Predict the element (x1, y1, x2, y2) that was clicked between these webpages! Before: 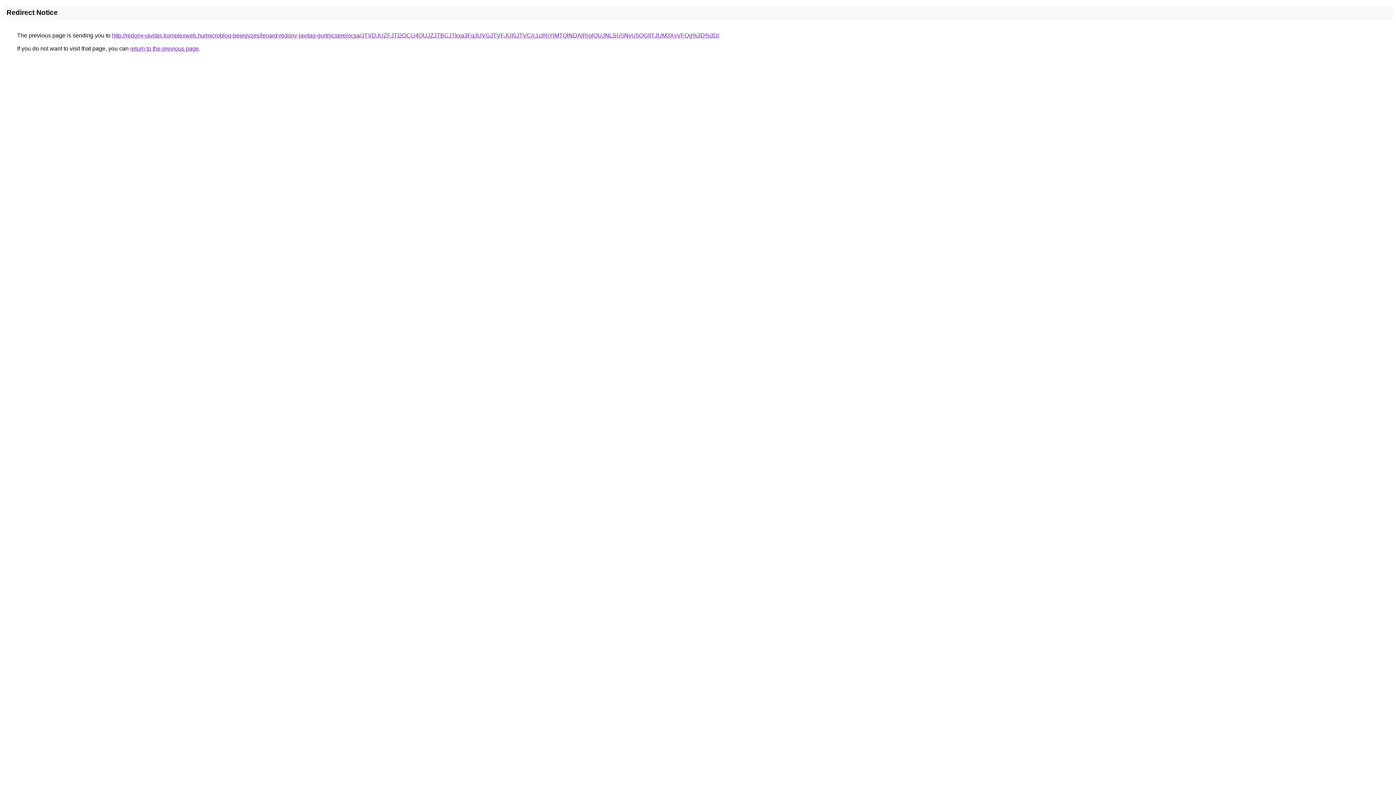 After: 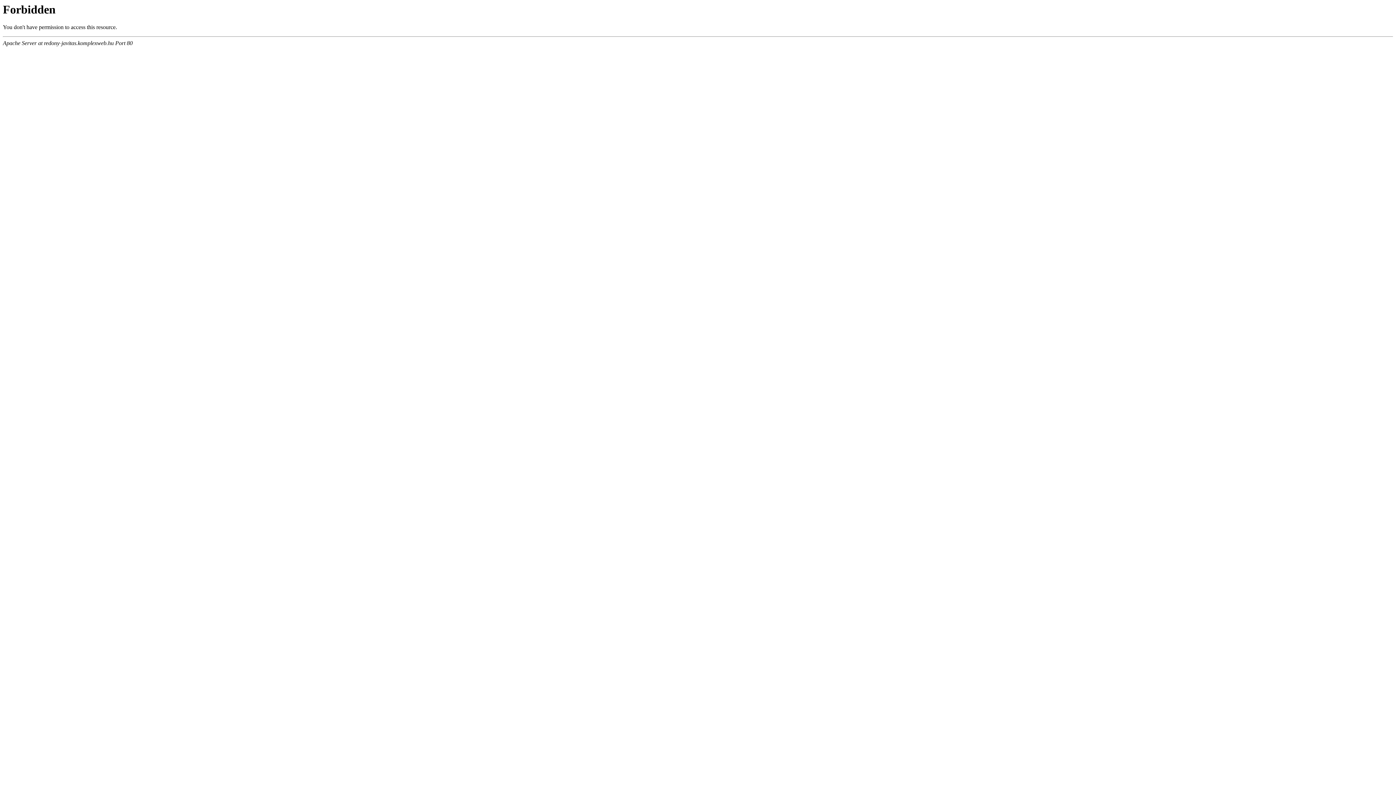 Action: label: http://redony-javitas.komplexweb.hu/microblog-bejegyzes/lenard-redony-javitas-gurtnicsere/ocsa/JTVDJUZFJTI2OCU4QUJZJTBCJTkxa3FqJUVGJTVFJUI5JTVC/c1clRjYlMTQlNDAlRjglQUJNLSU5NyU5OG9TJUM3XyVFQg%3D%3D/ bbox: (112, 32, 719, 38)